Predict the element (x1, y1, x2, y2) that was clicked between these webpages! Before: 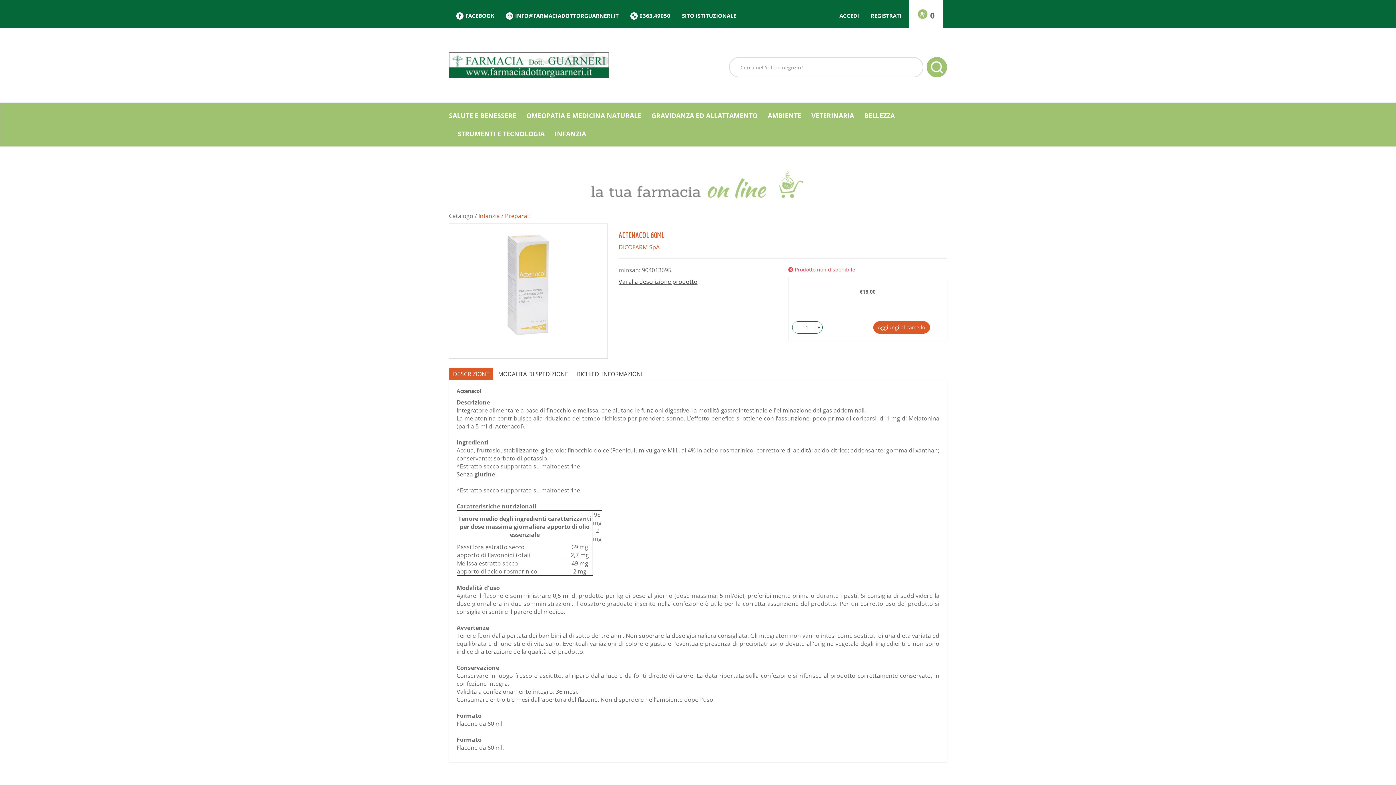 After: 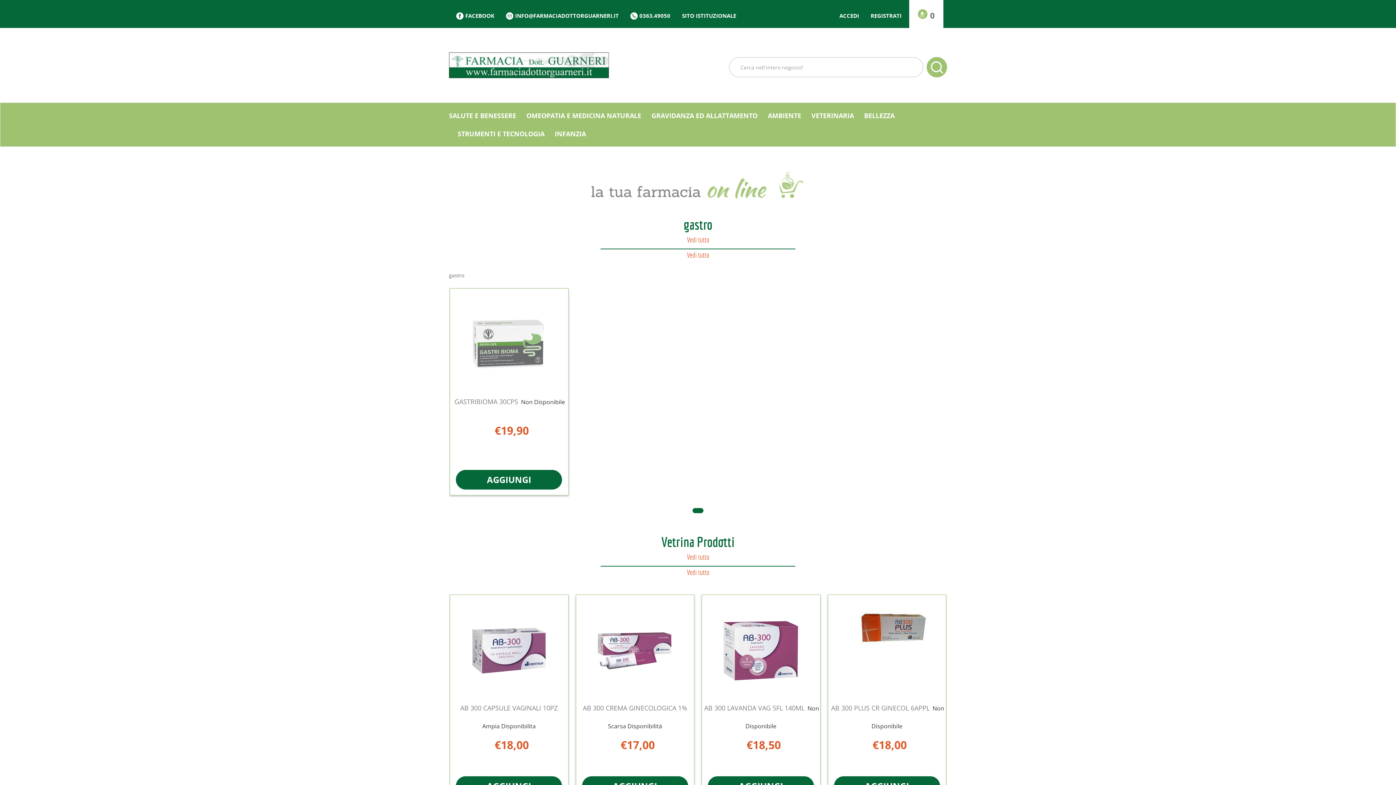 Action: bbox: (449, 38, 609, 91) label: Farmacia Guarneri